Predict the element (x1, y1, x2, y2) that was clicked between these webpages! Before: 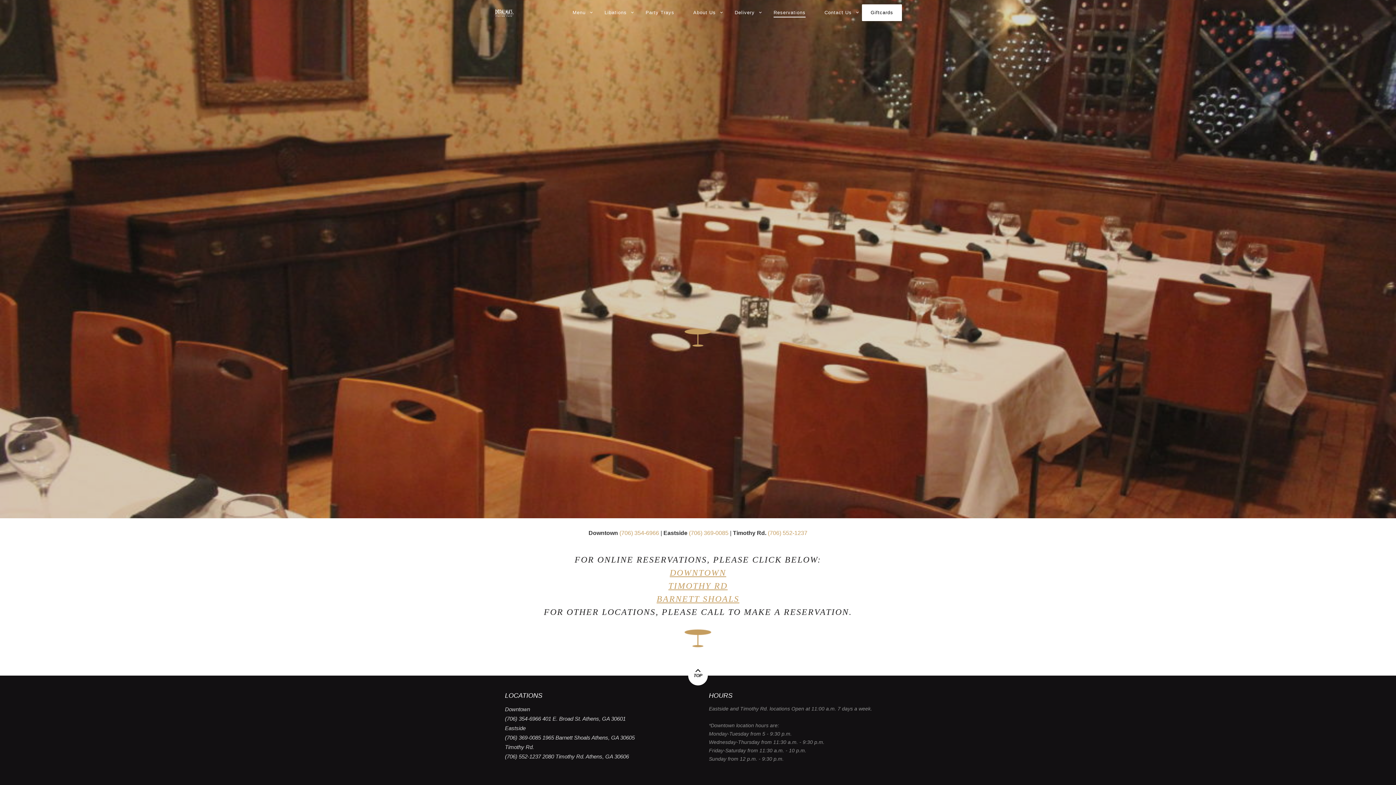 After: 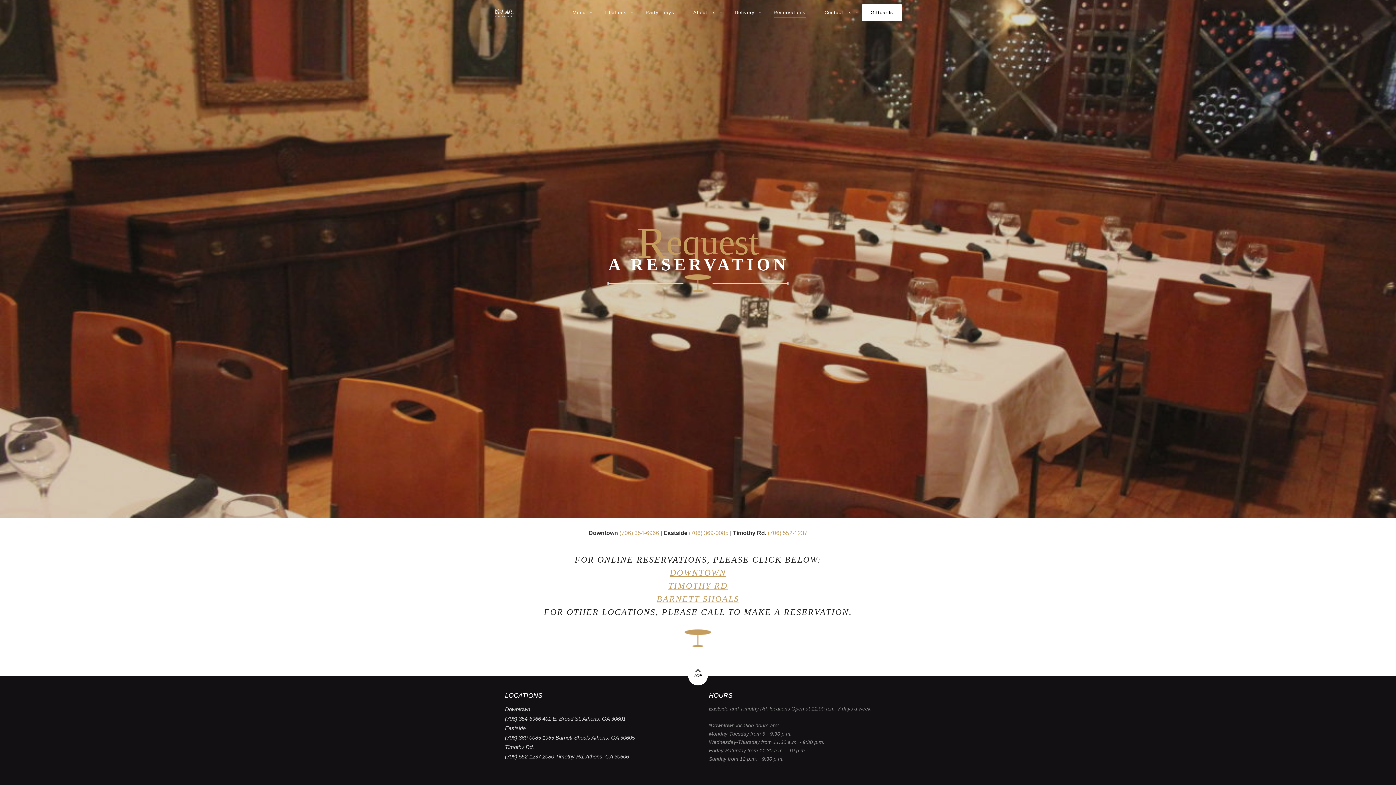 Action: bbox: (765, 4, 814, 21) label: Reservations